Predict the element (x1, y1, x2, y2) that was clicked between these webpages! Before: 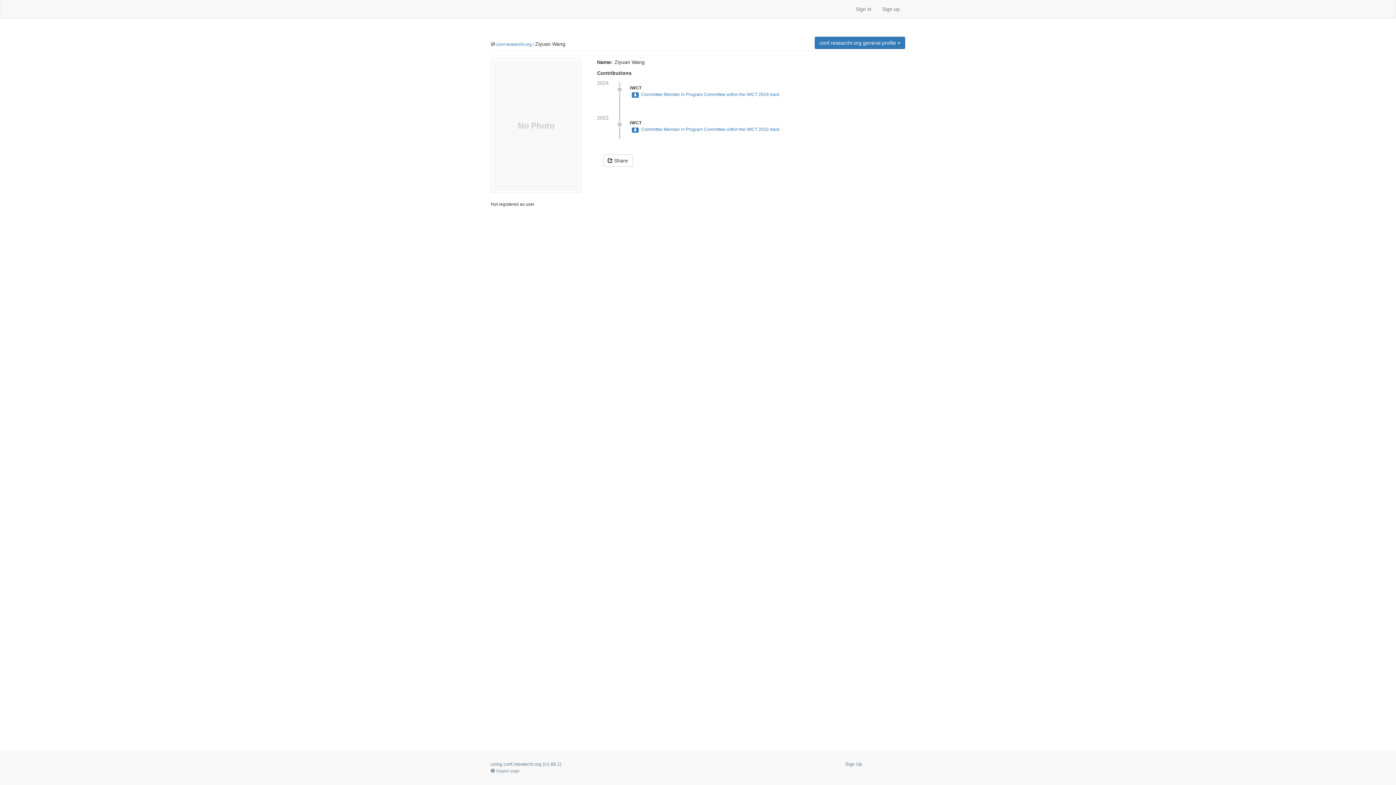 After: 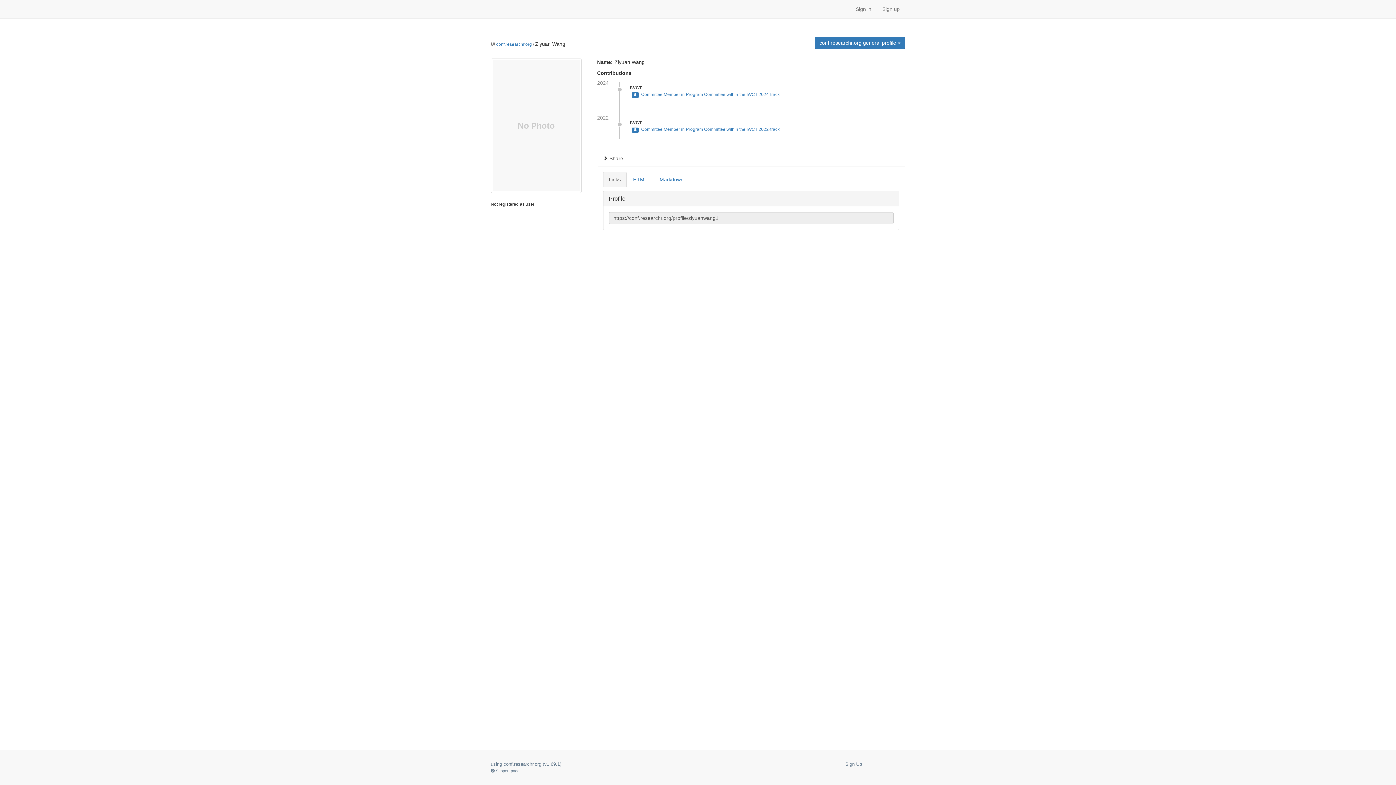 Action: label:  Share bbox: (603, 154, 632, 166)